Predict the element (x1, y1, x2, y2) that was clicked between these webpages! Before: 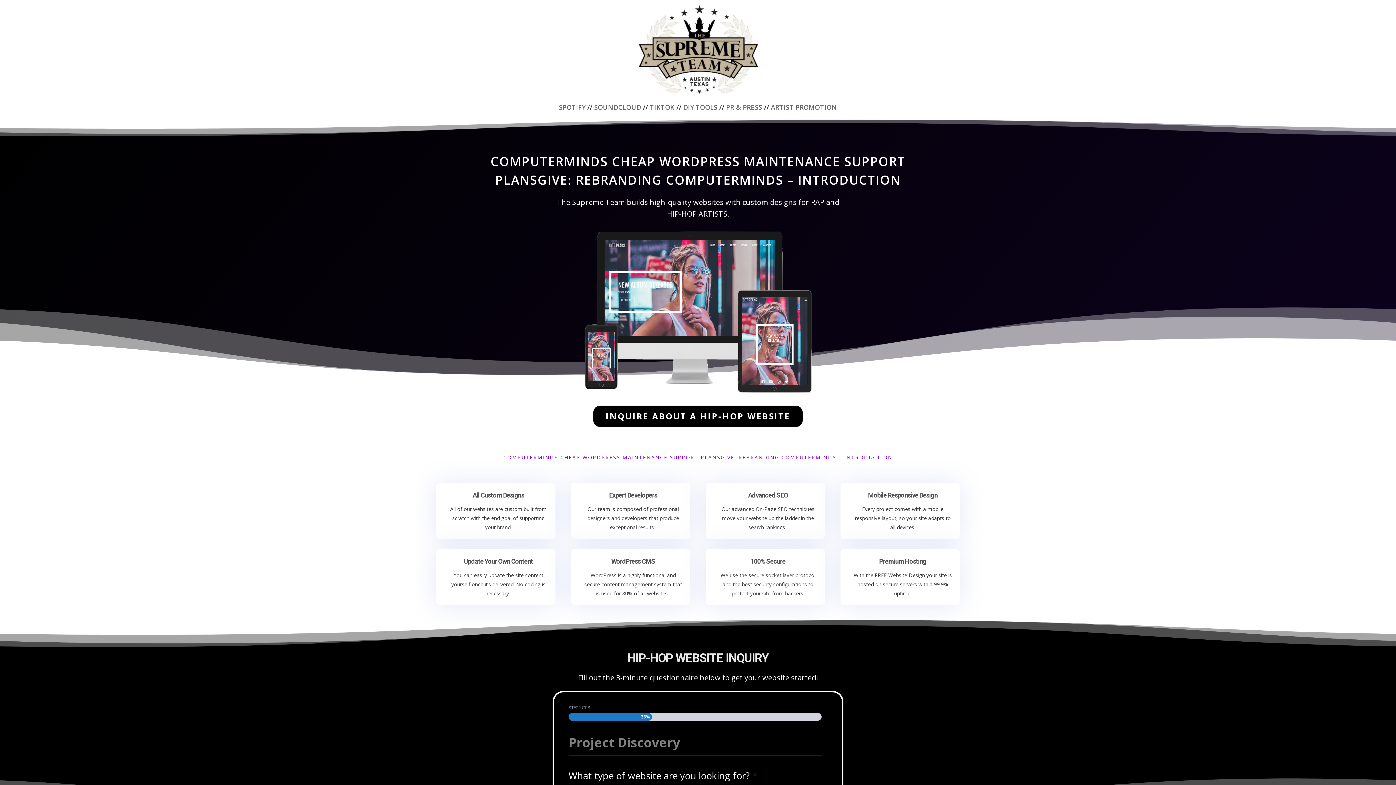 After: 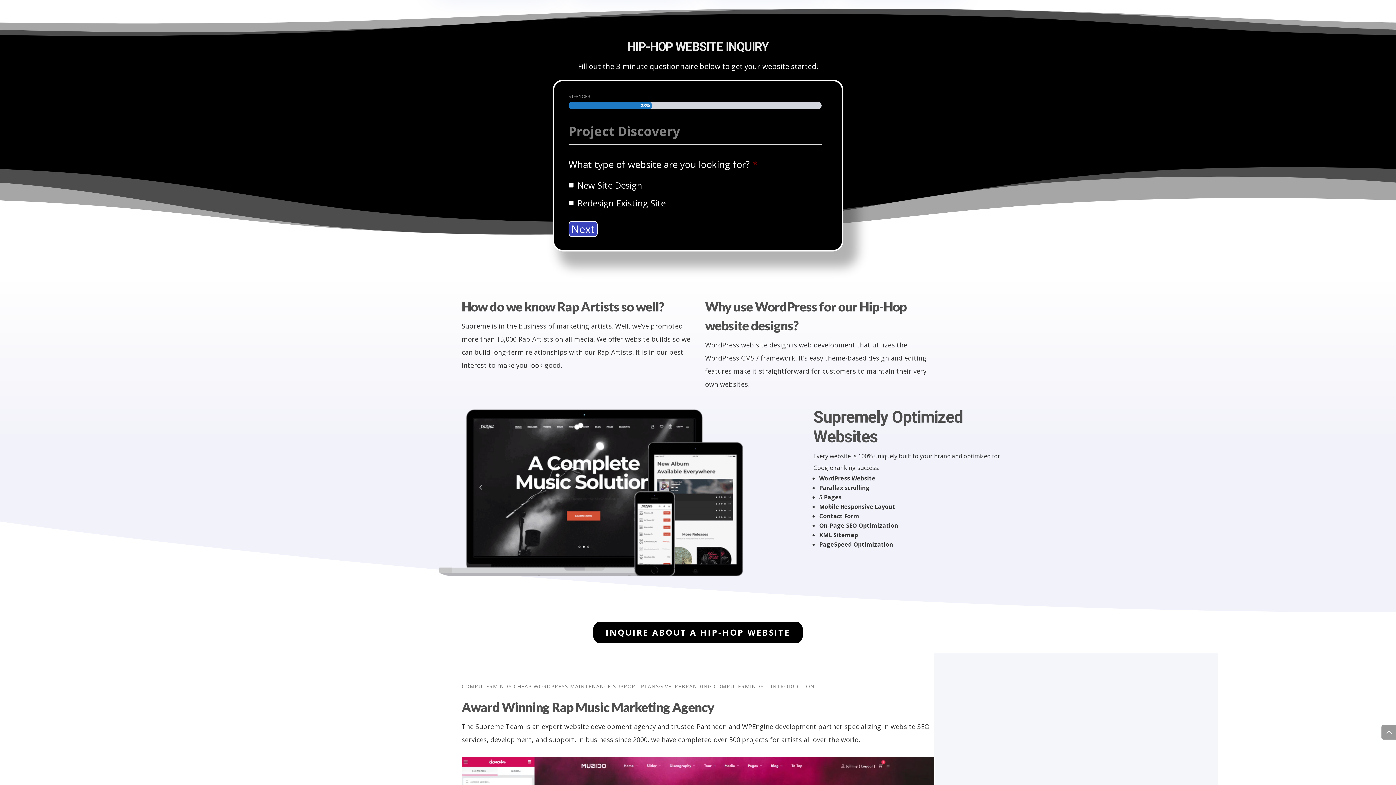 Action: bbox: (593, 405, 803, 427) label: INQUIRE ABOUT A HIP-HOP WEBSITE